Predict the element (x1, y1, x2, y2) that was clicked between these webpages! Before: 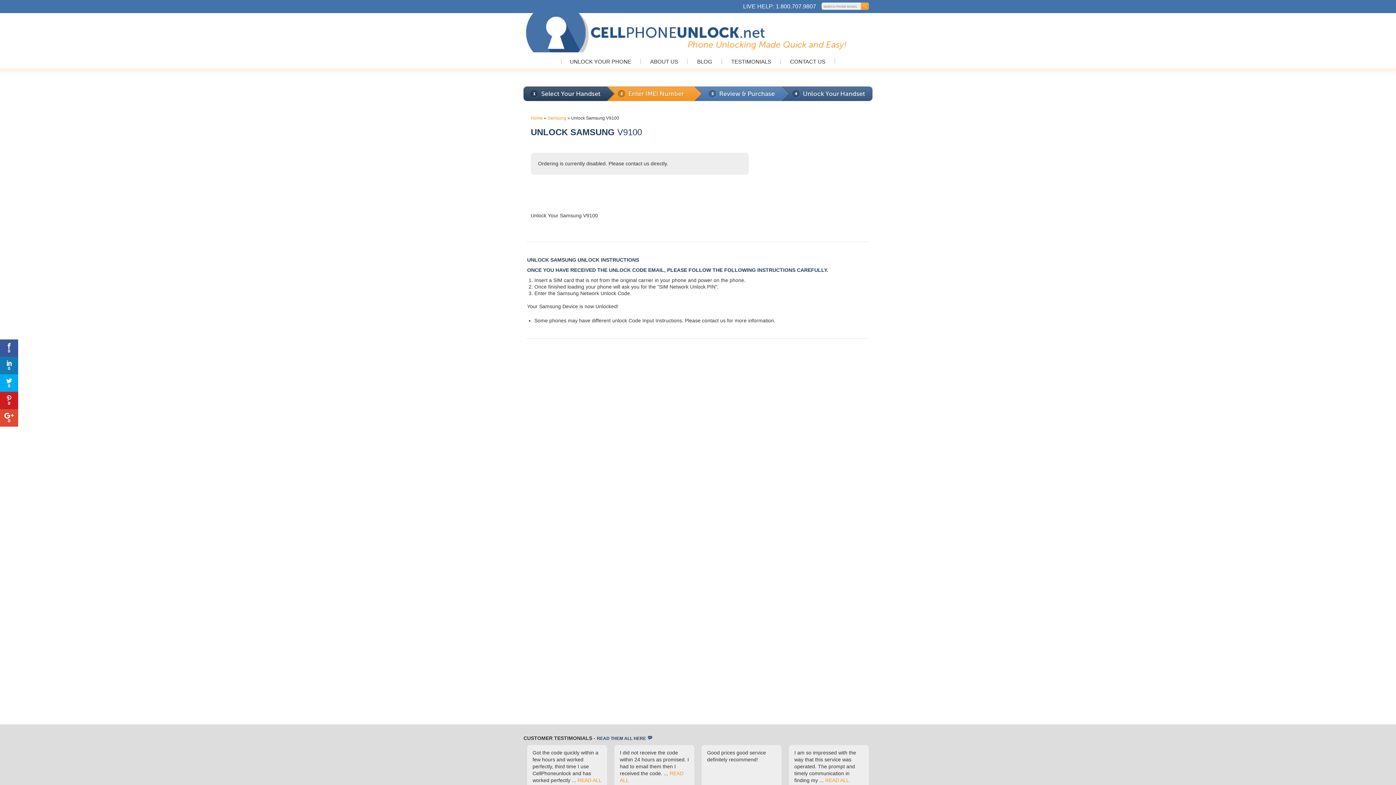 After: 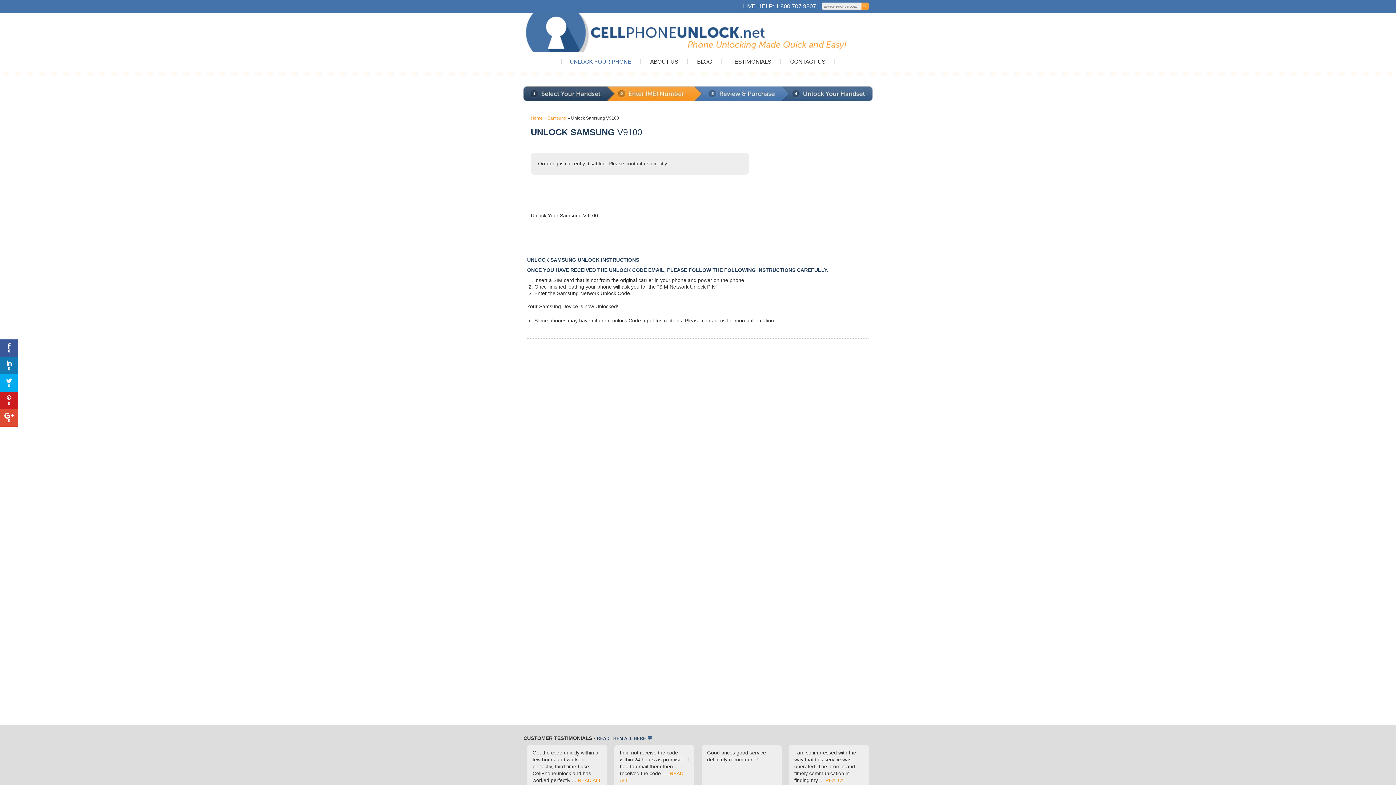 Action: label: UNLOCK YOUR PHONE bbox: (570, 58, 631, 64)